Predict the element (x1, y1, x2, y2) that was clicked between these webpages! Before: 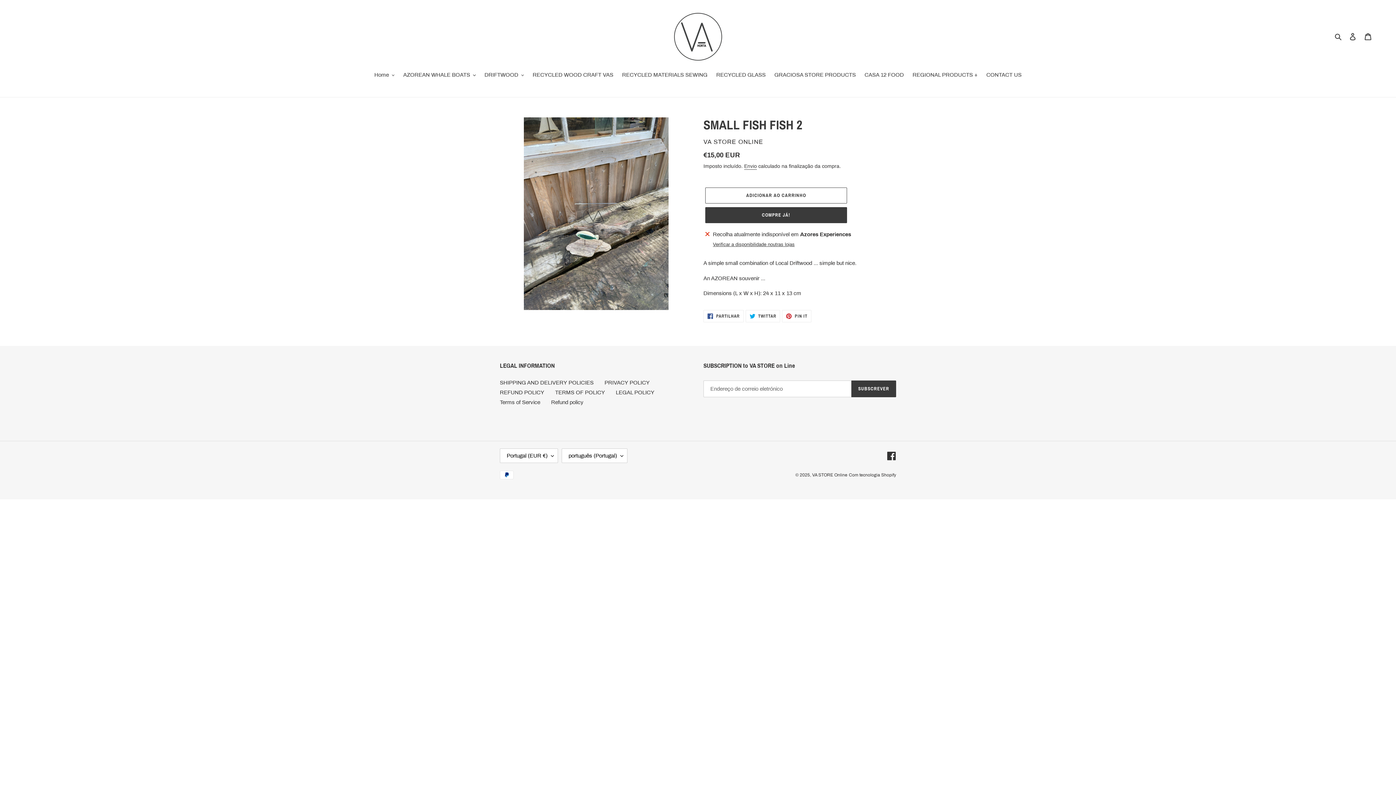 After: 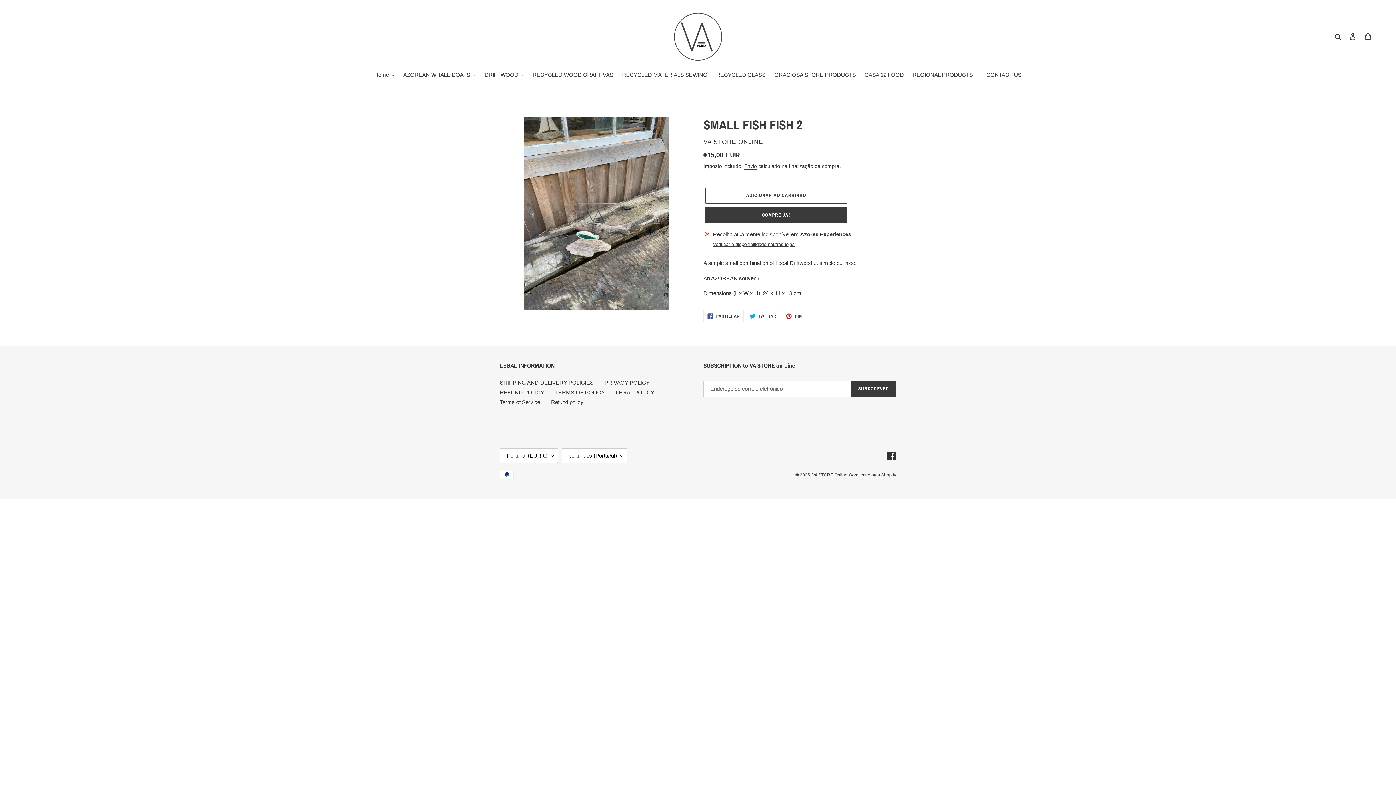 Action: label:  TWITTAR
TWITTAR NO TWITTER bbox: (745, 310, 780, 322)